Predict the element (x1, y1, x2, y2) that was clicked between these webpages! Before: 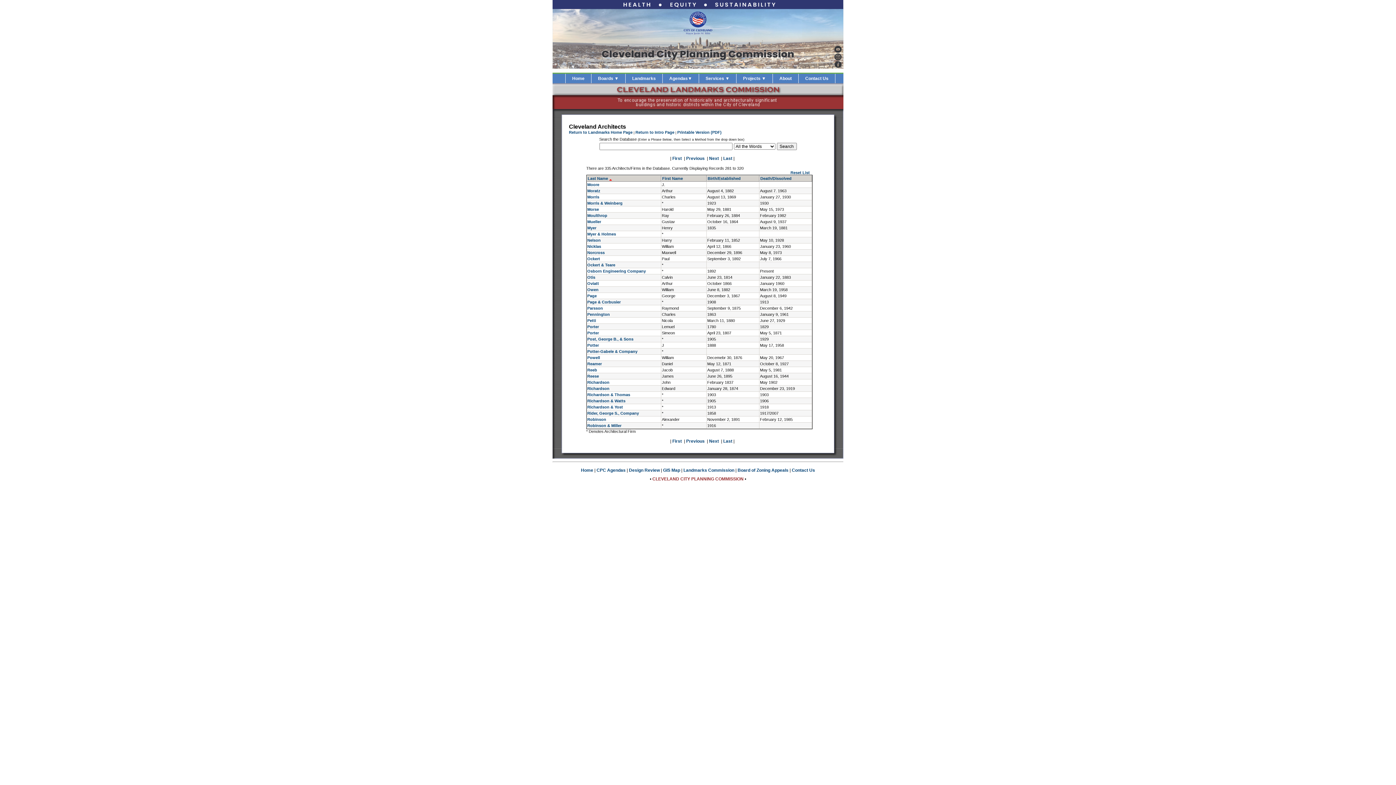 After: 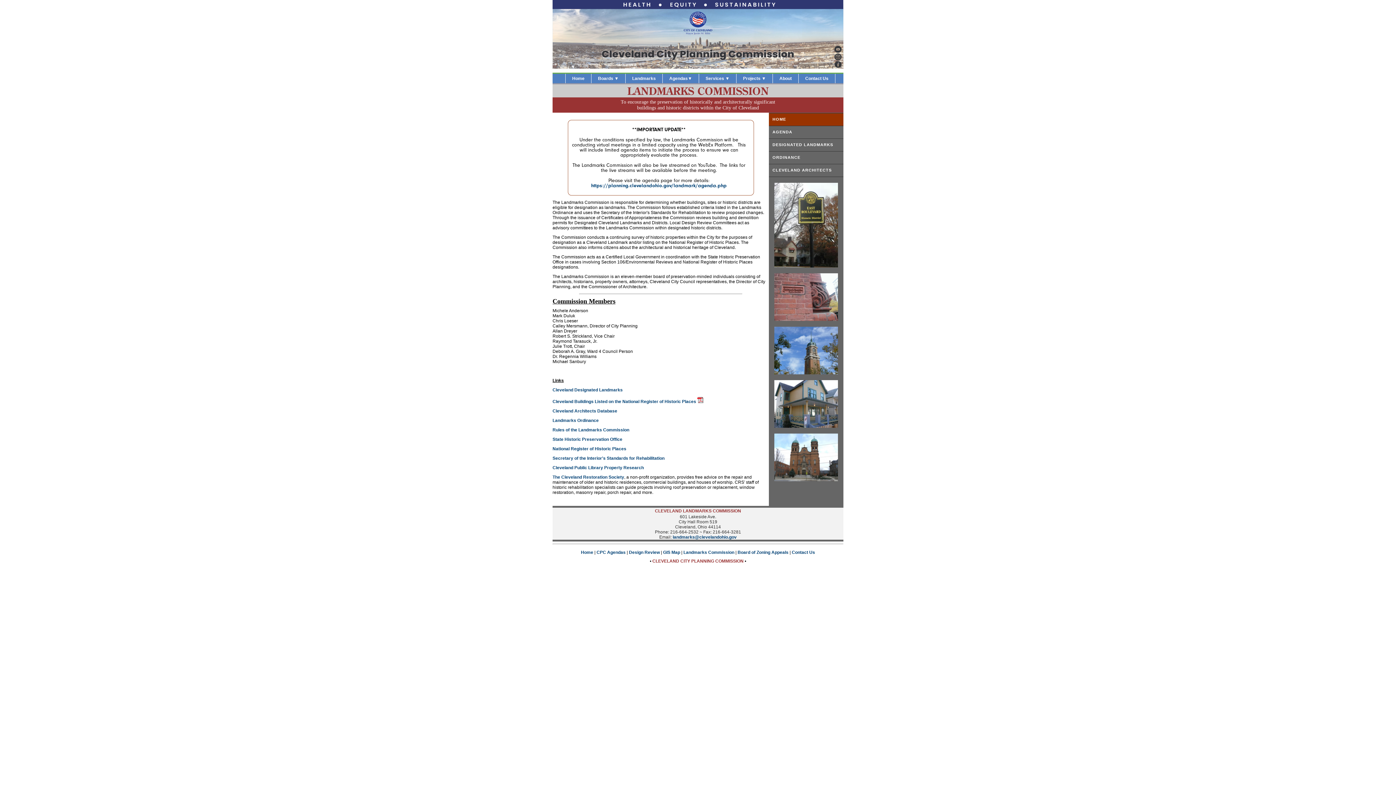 Action: bbox: (683, 468, 734, 473) label: Landmarks Commission